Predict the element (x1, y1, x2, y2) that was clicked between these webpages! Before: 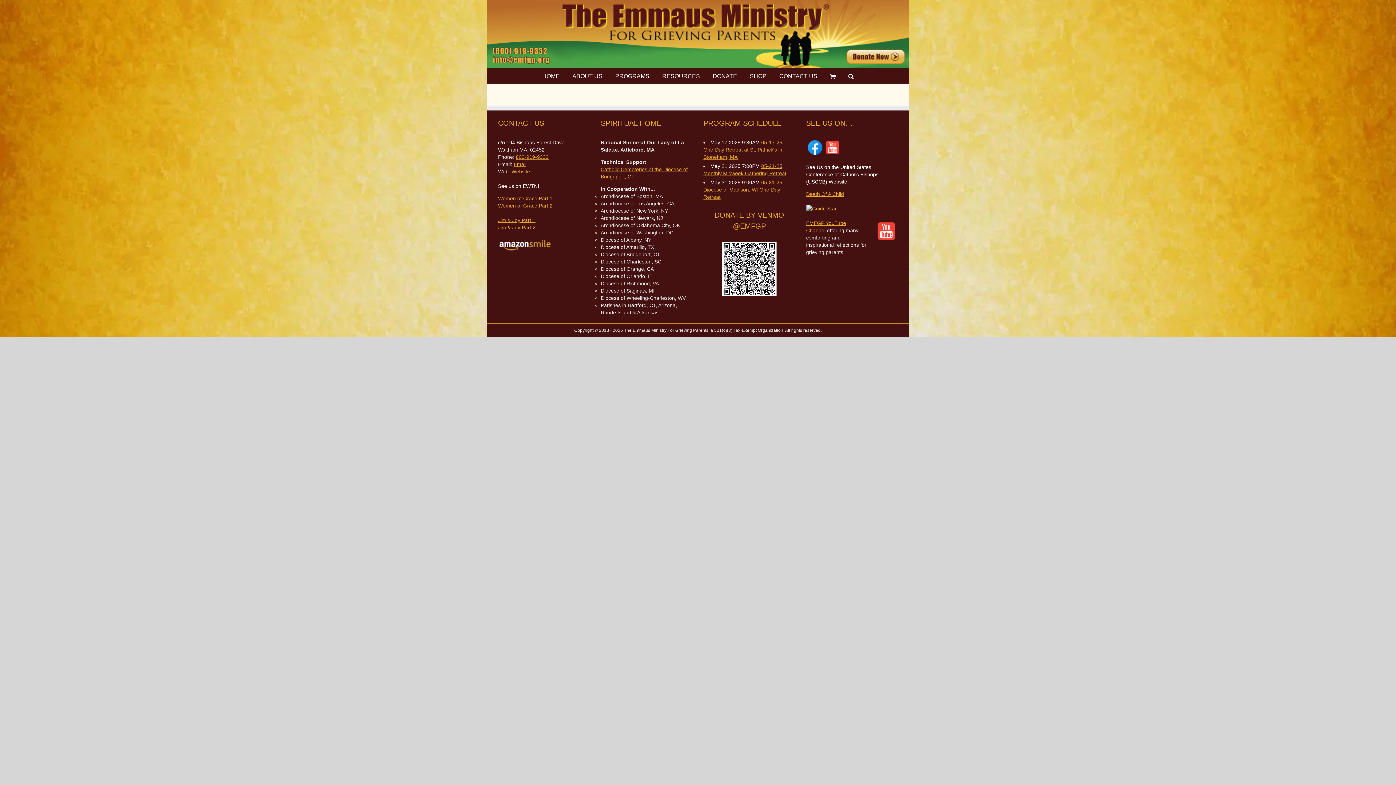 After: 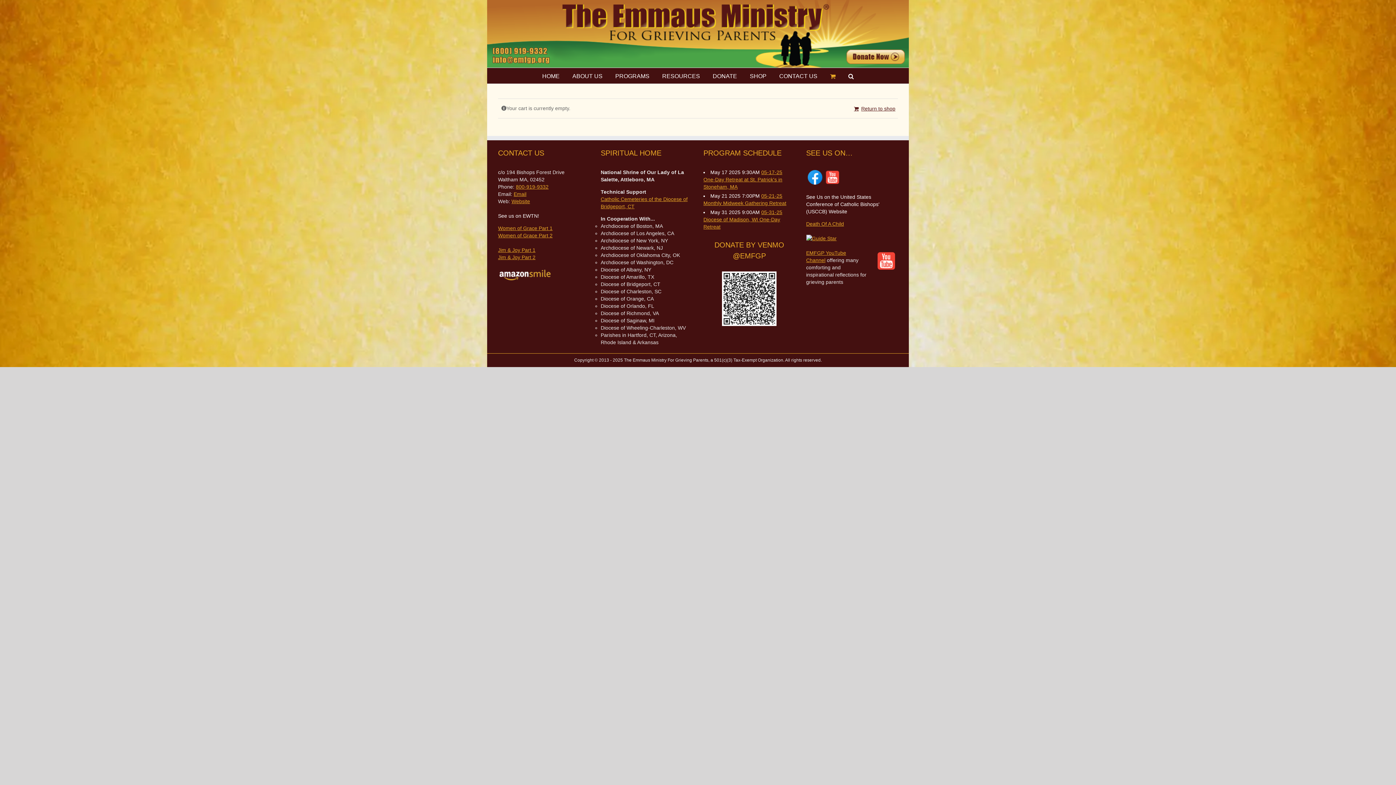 Action: bbox: (830, 67, 835, 83)